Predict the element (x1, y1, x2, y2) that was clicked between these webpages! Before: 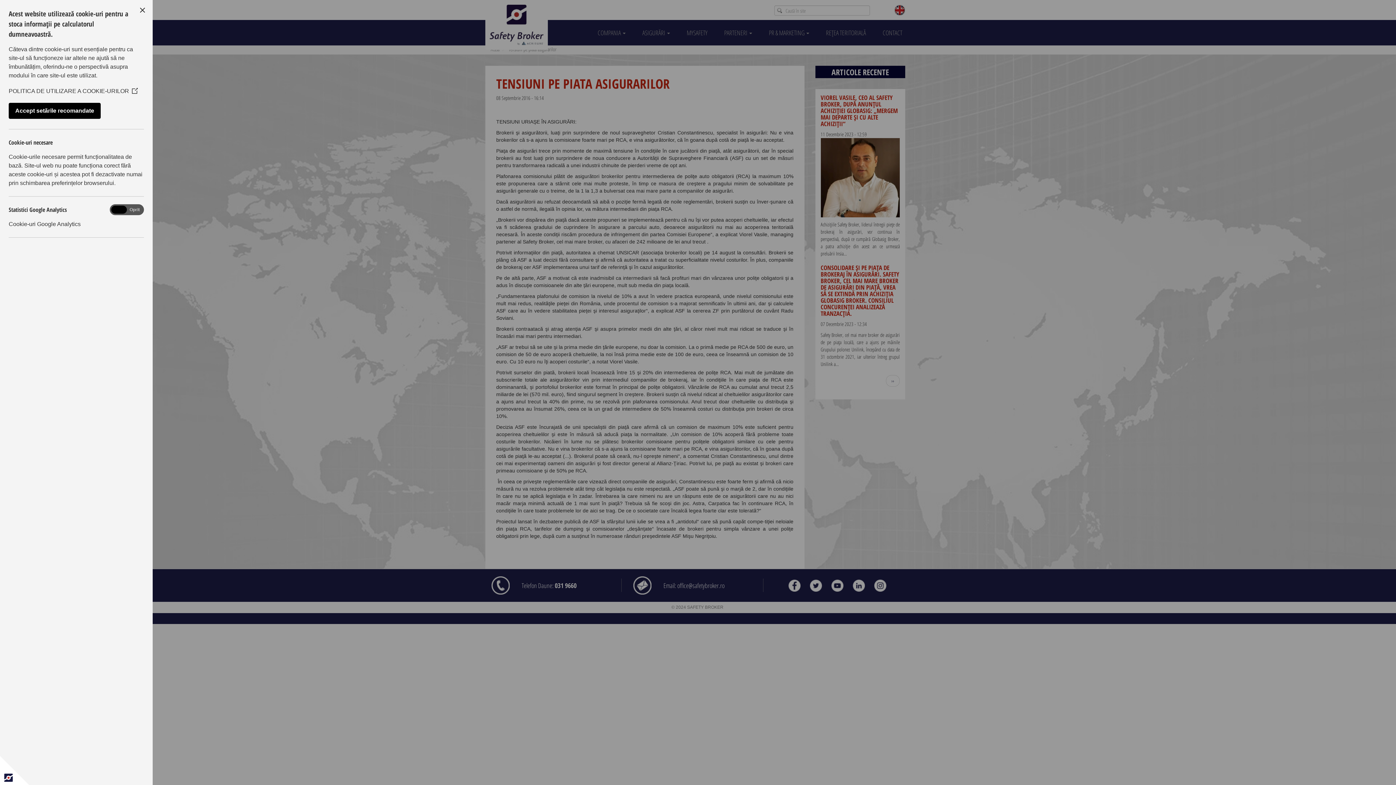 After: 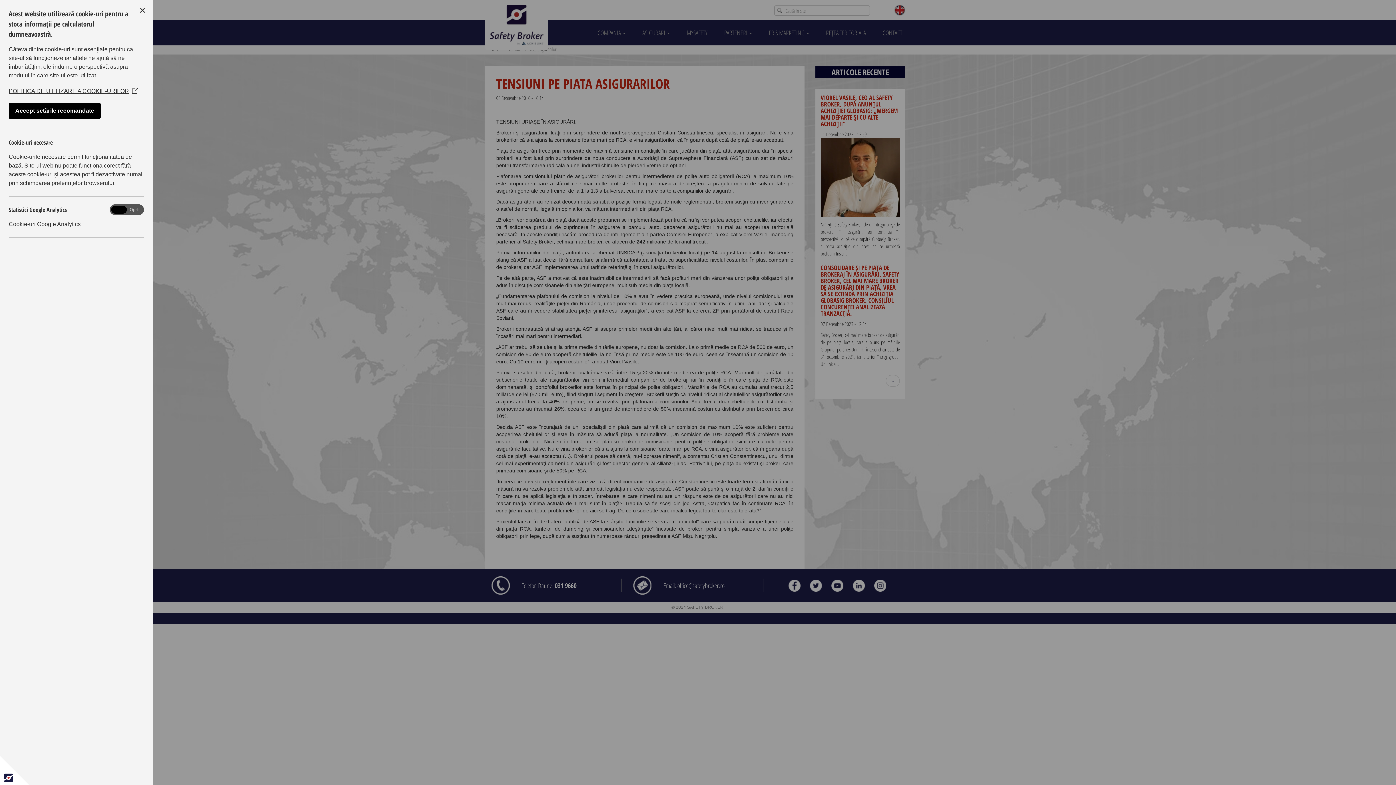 Action: label: POLITICA DE UTILIZARE A COOKIE-URILOR bbox: (8, 88, 137, 94)